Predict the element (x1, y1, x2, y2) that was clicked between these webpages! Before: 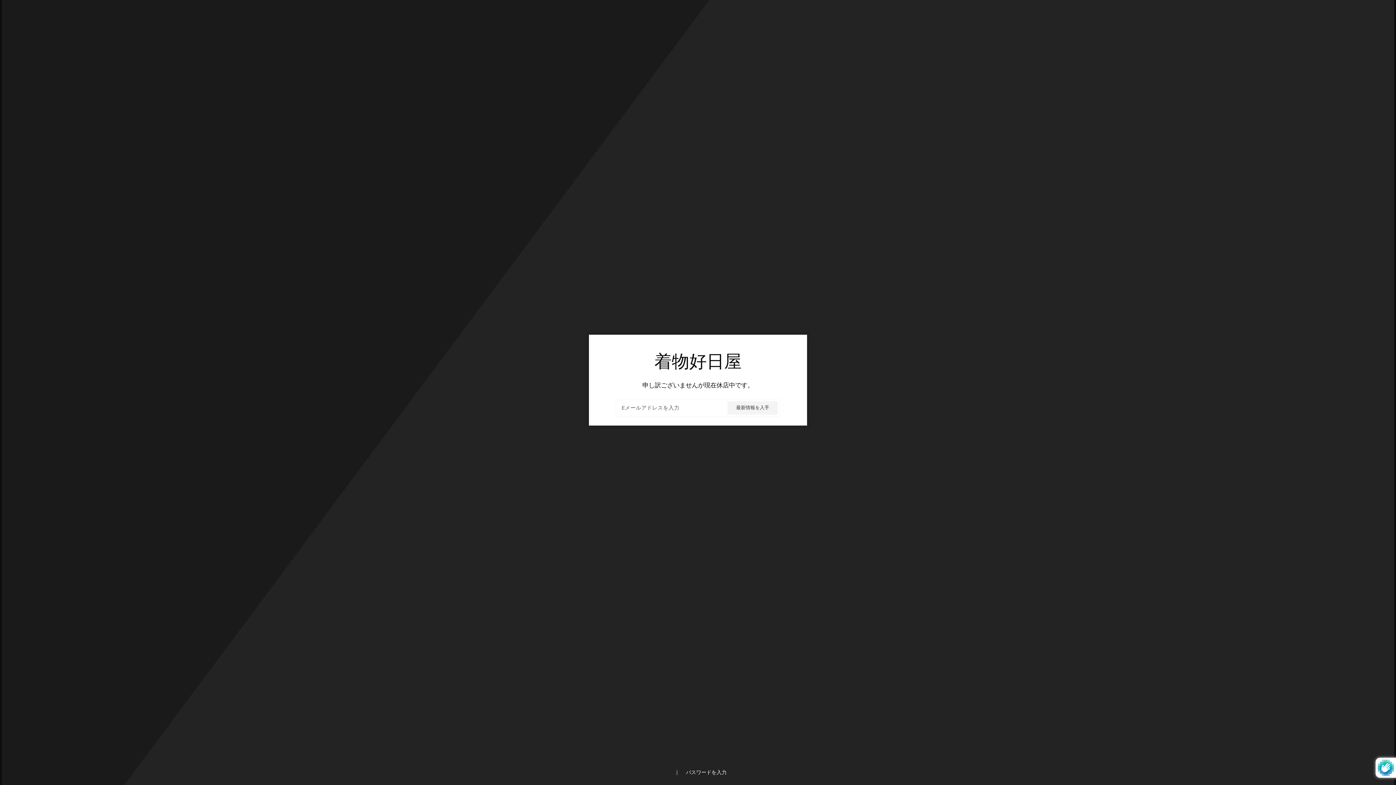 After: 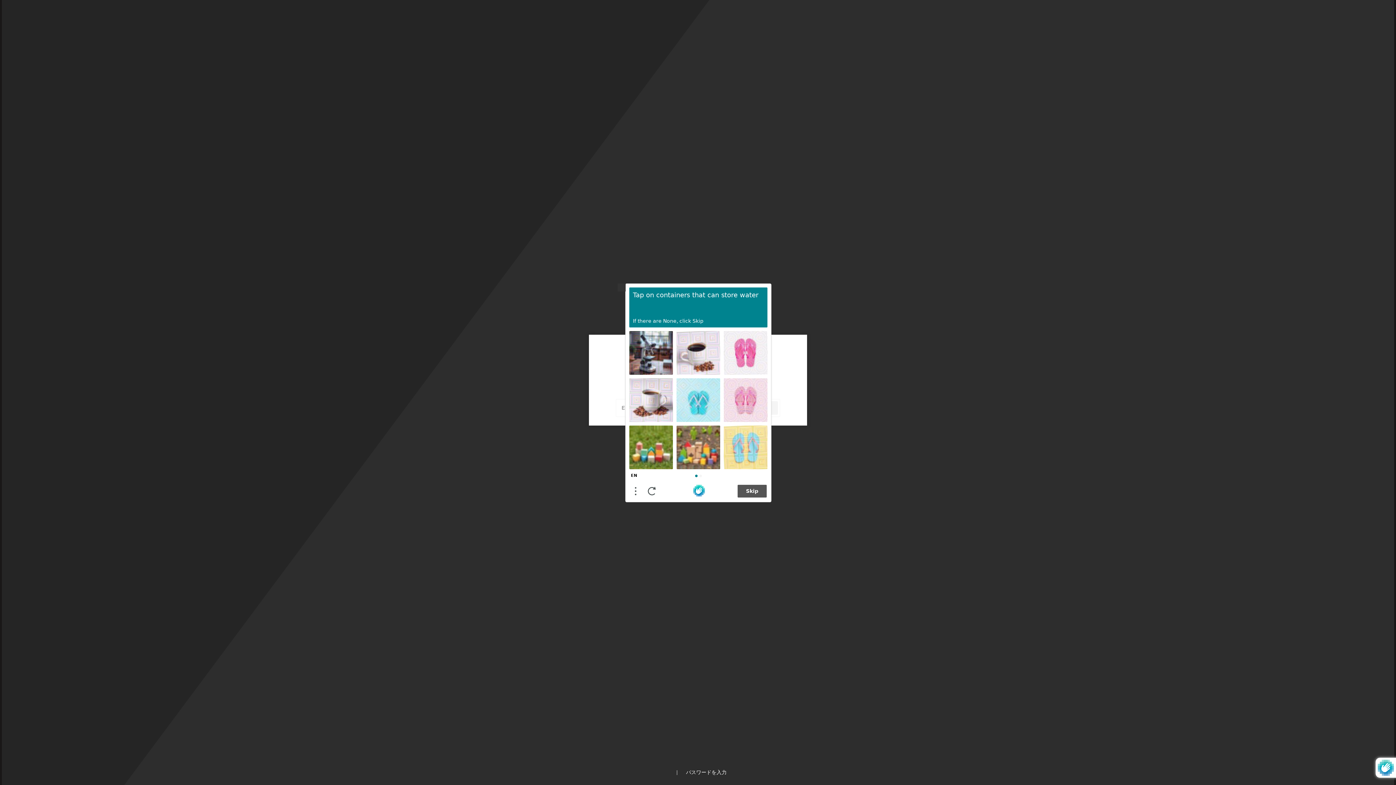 Action: bbox: (727, 401, 778, 414) label: 最新情報を入手